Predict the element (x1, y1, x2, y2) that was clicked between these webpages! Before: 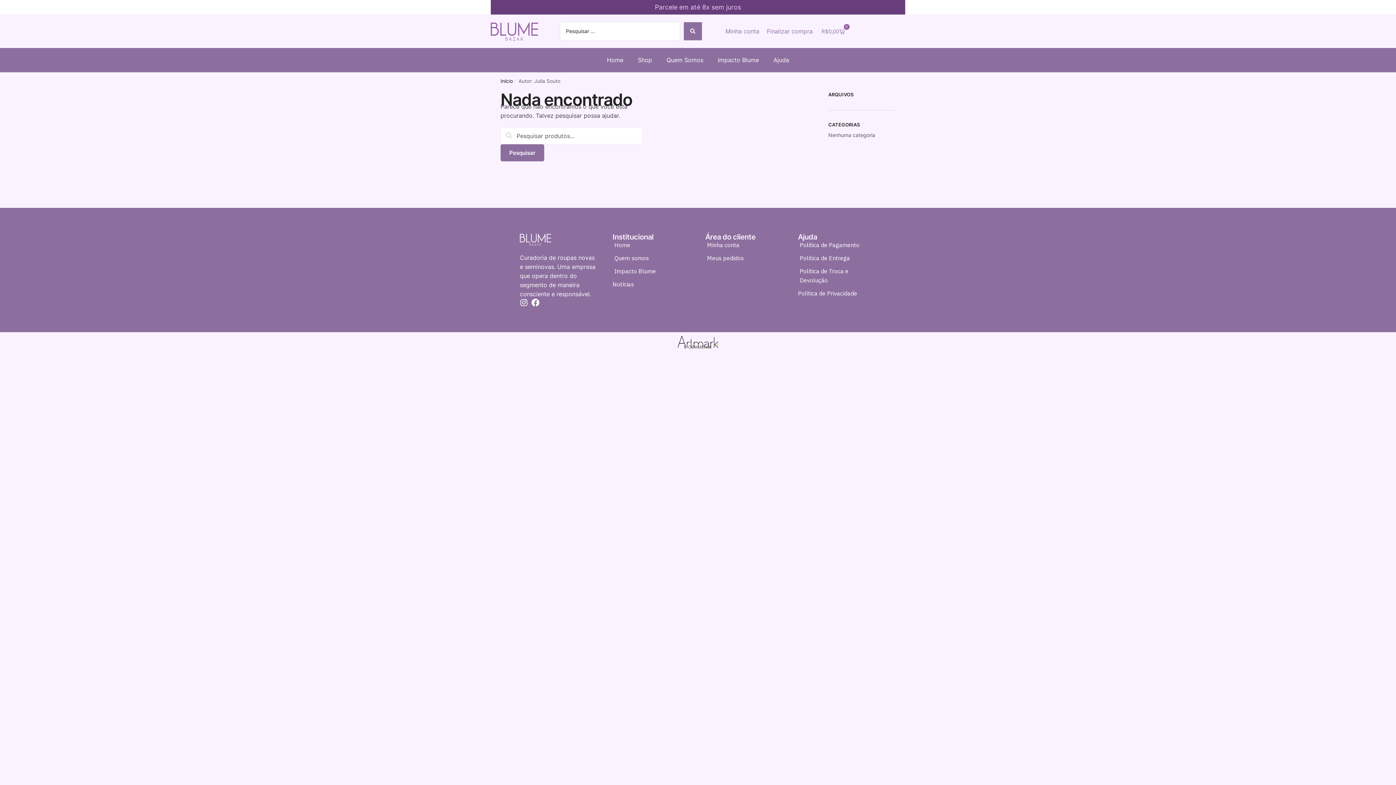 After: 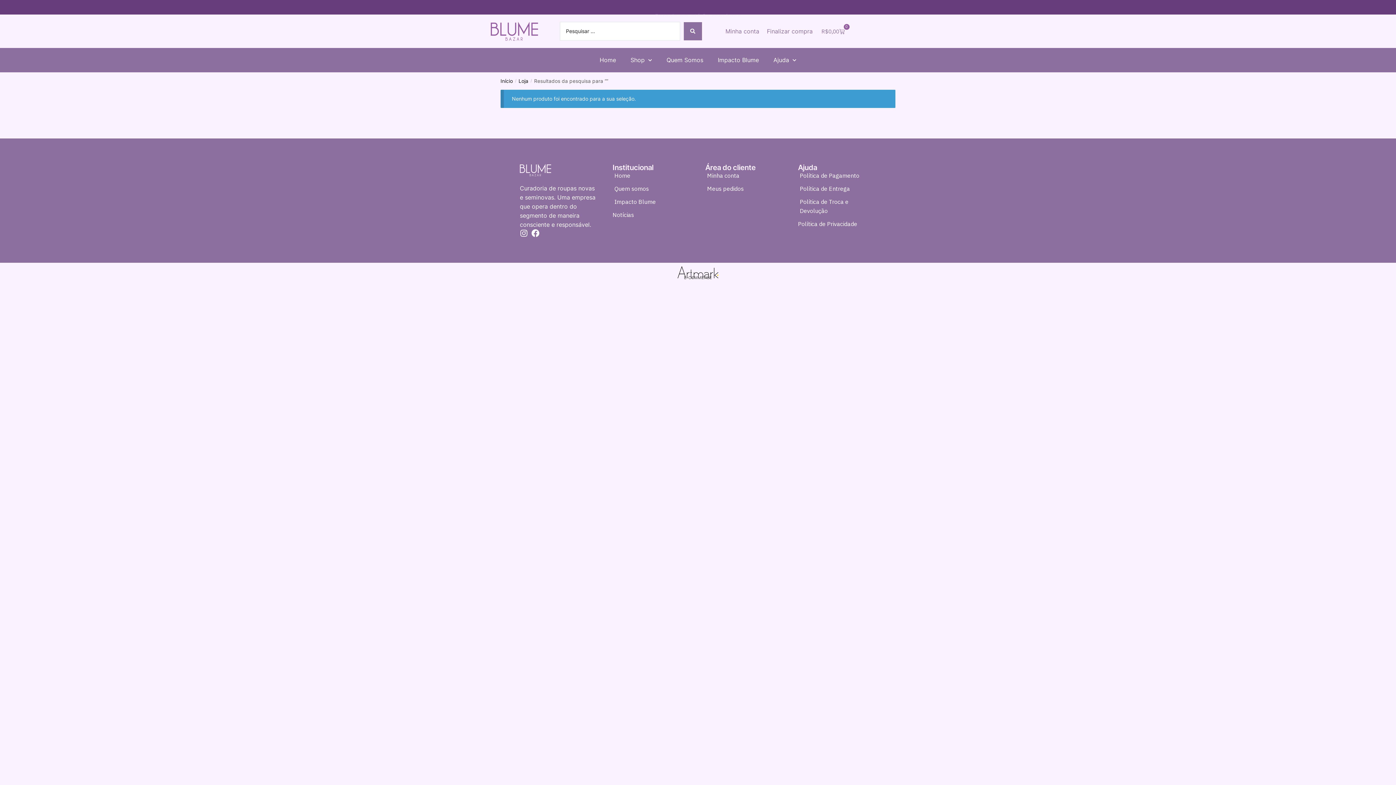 Action: bbox: (683, 22, 702, 40) label: Search submit